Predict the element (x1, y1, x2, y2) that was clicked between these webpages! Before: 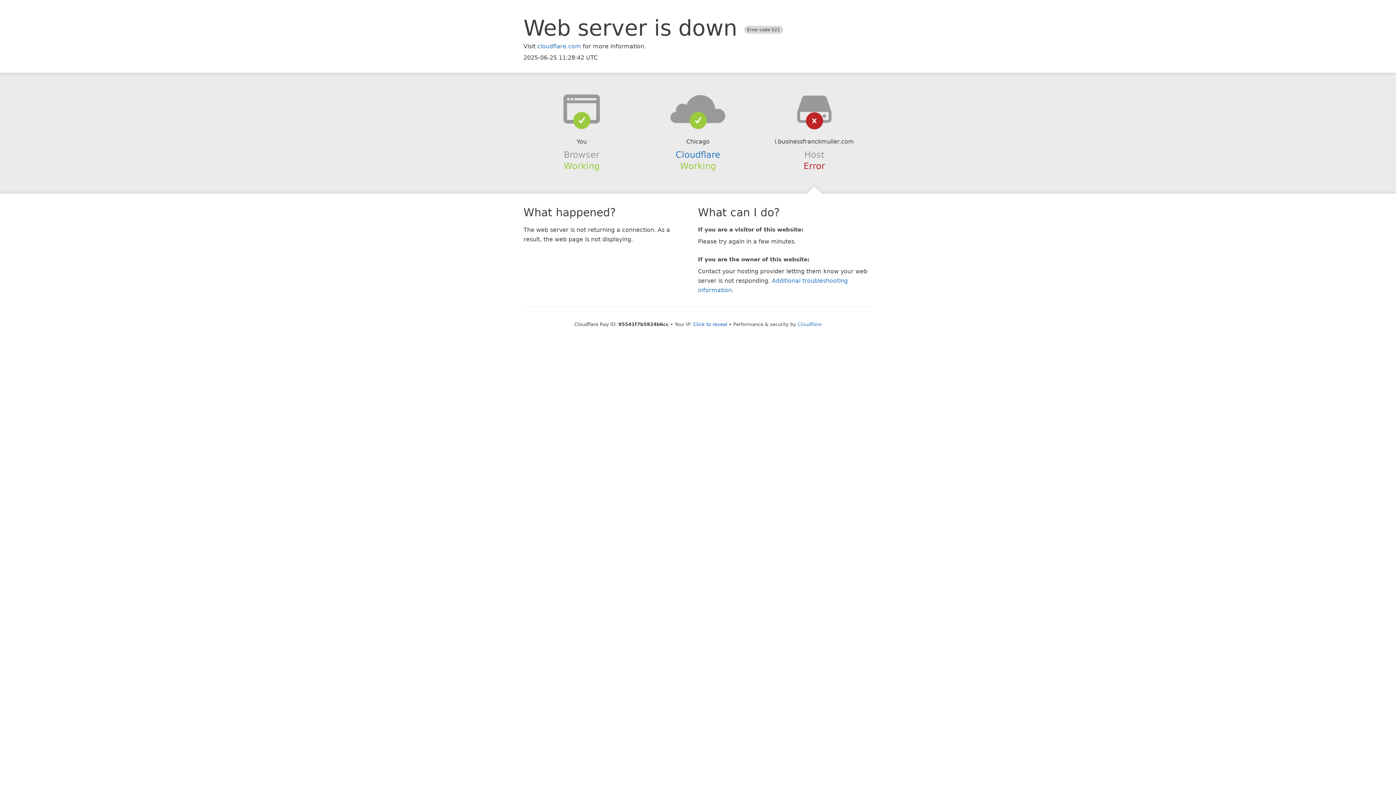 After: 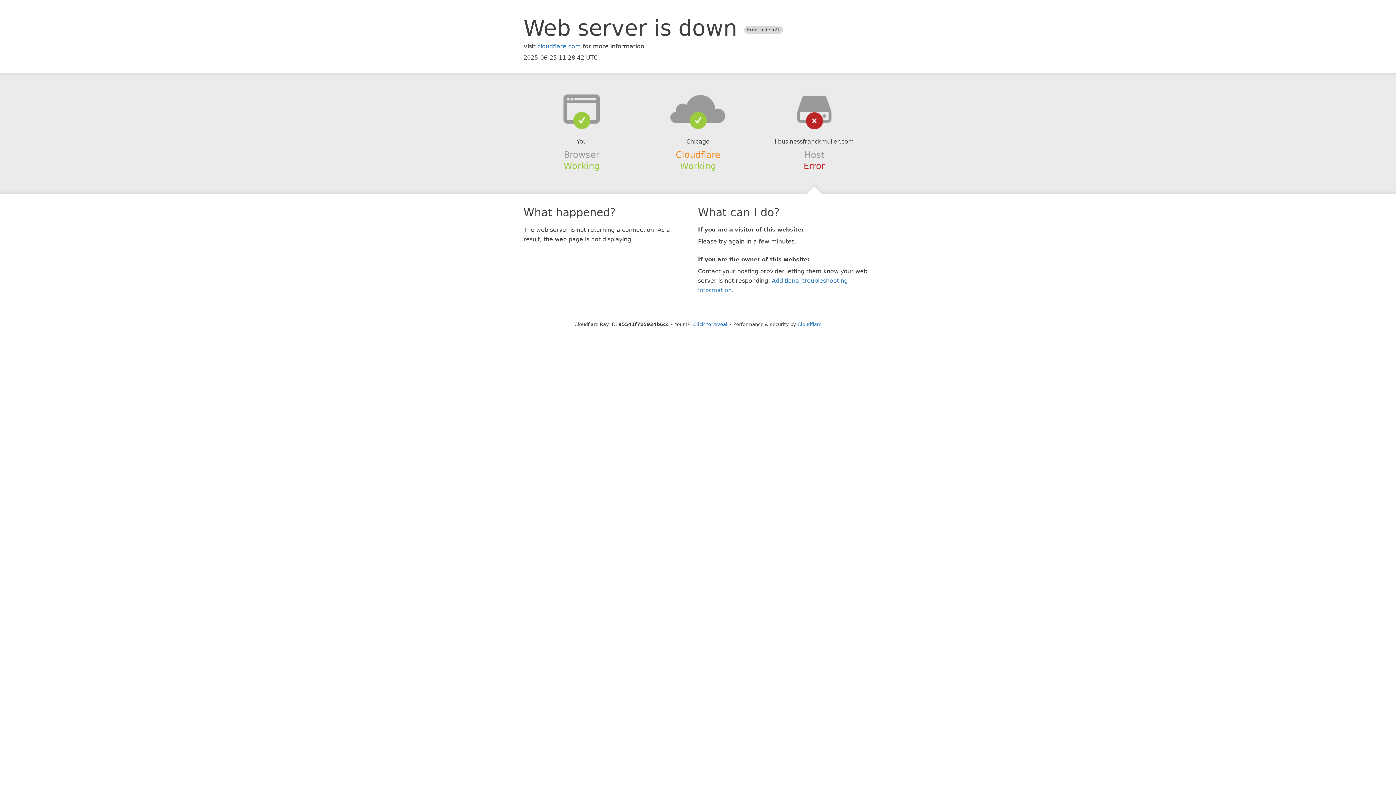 Action: label: Cloudflare bbox: (675, 149, 720, 159)